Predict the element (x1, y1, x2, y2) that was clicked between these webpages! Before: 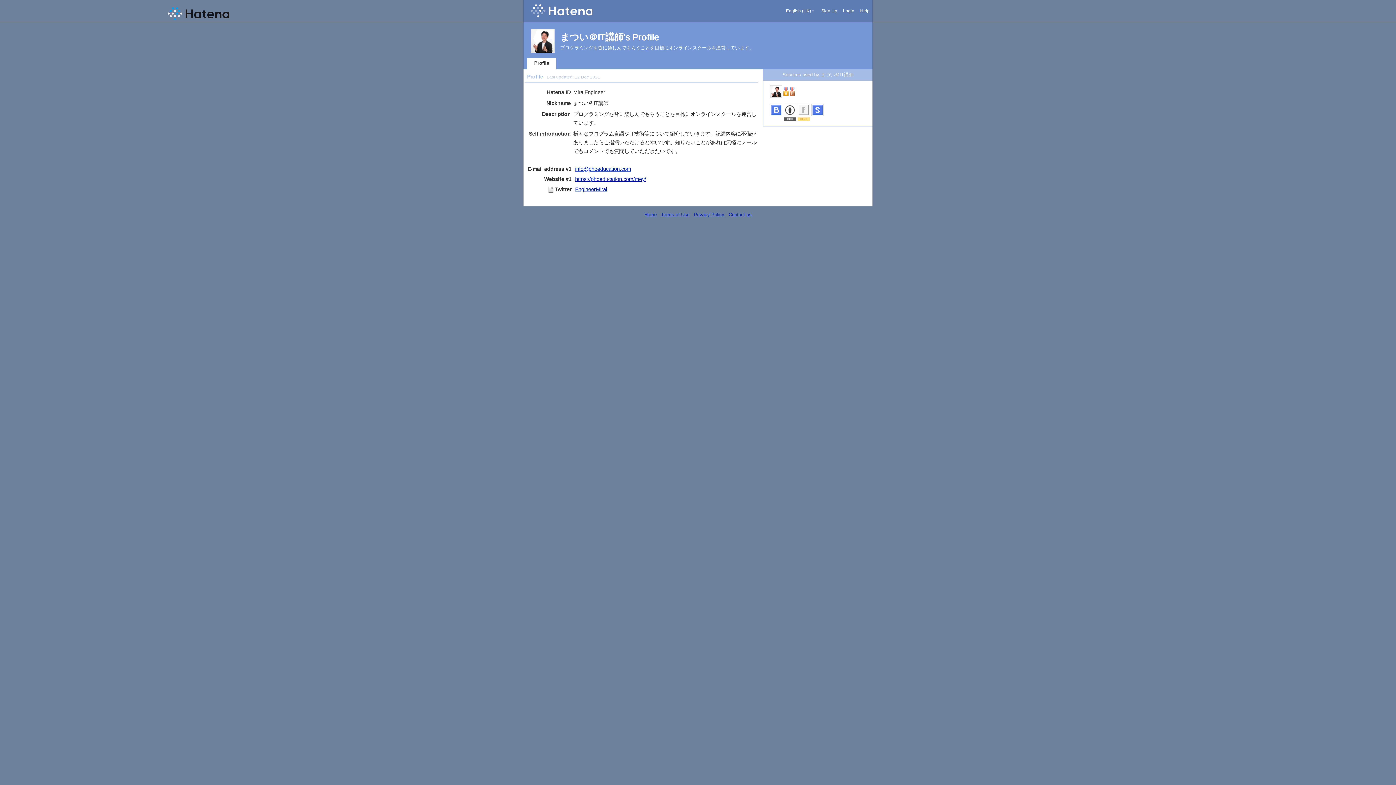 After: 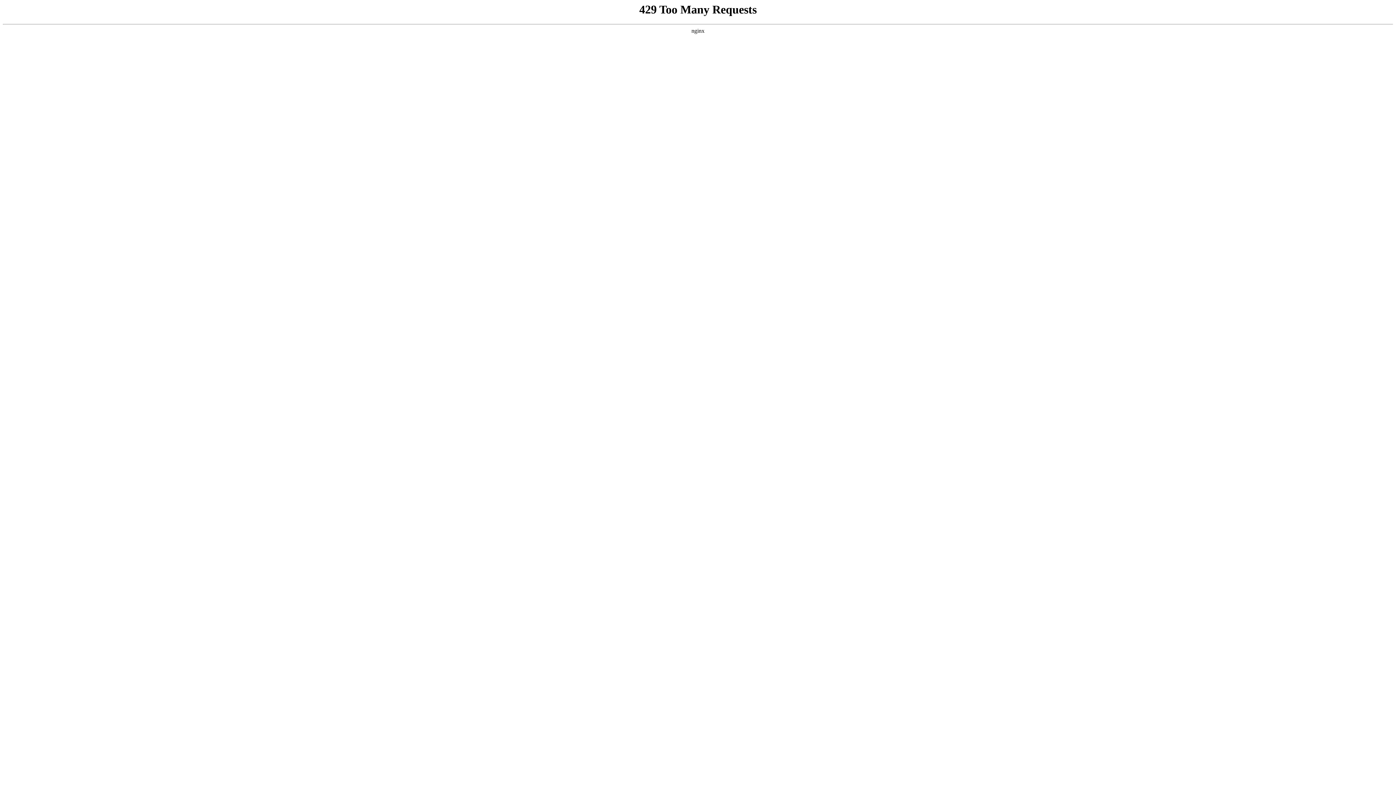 Action: bbox: (783, 103, 797, 123)